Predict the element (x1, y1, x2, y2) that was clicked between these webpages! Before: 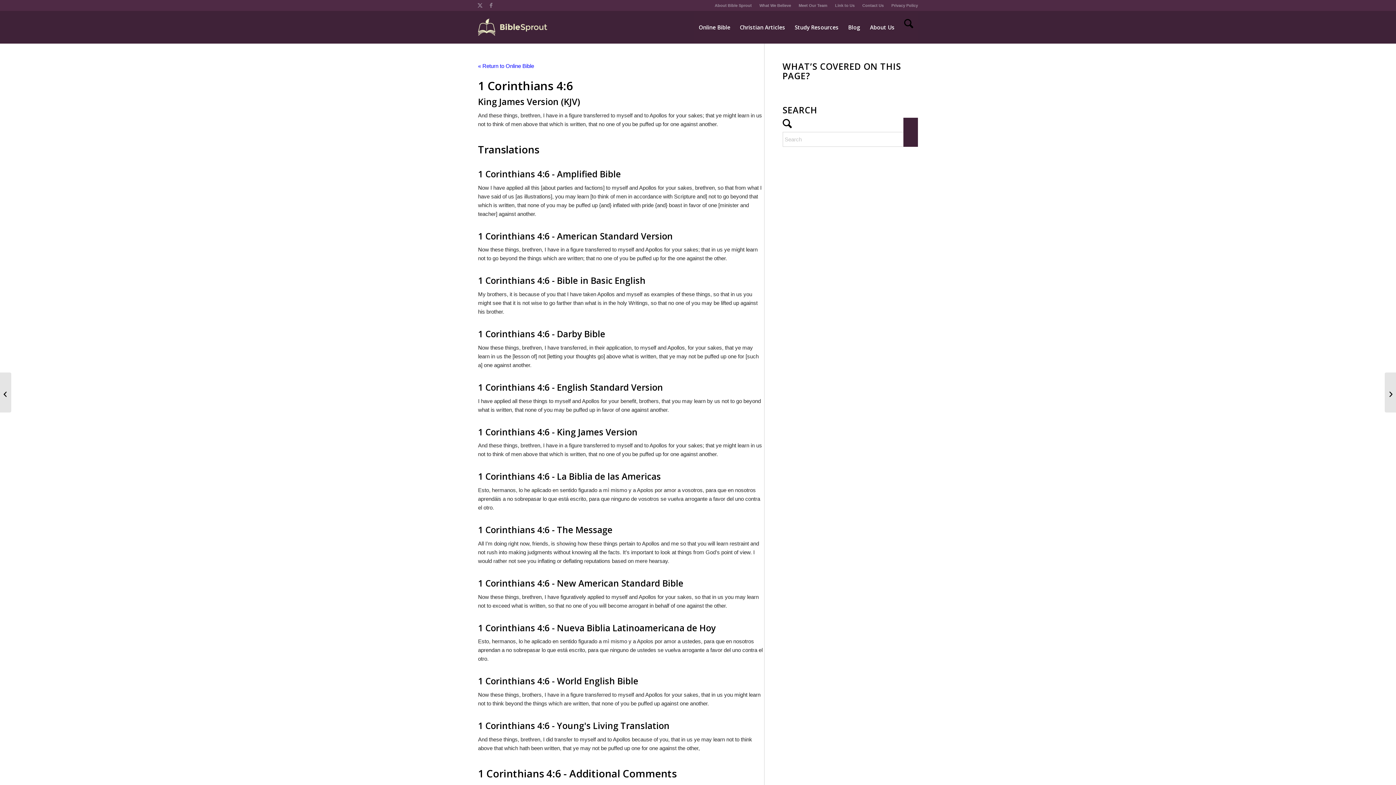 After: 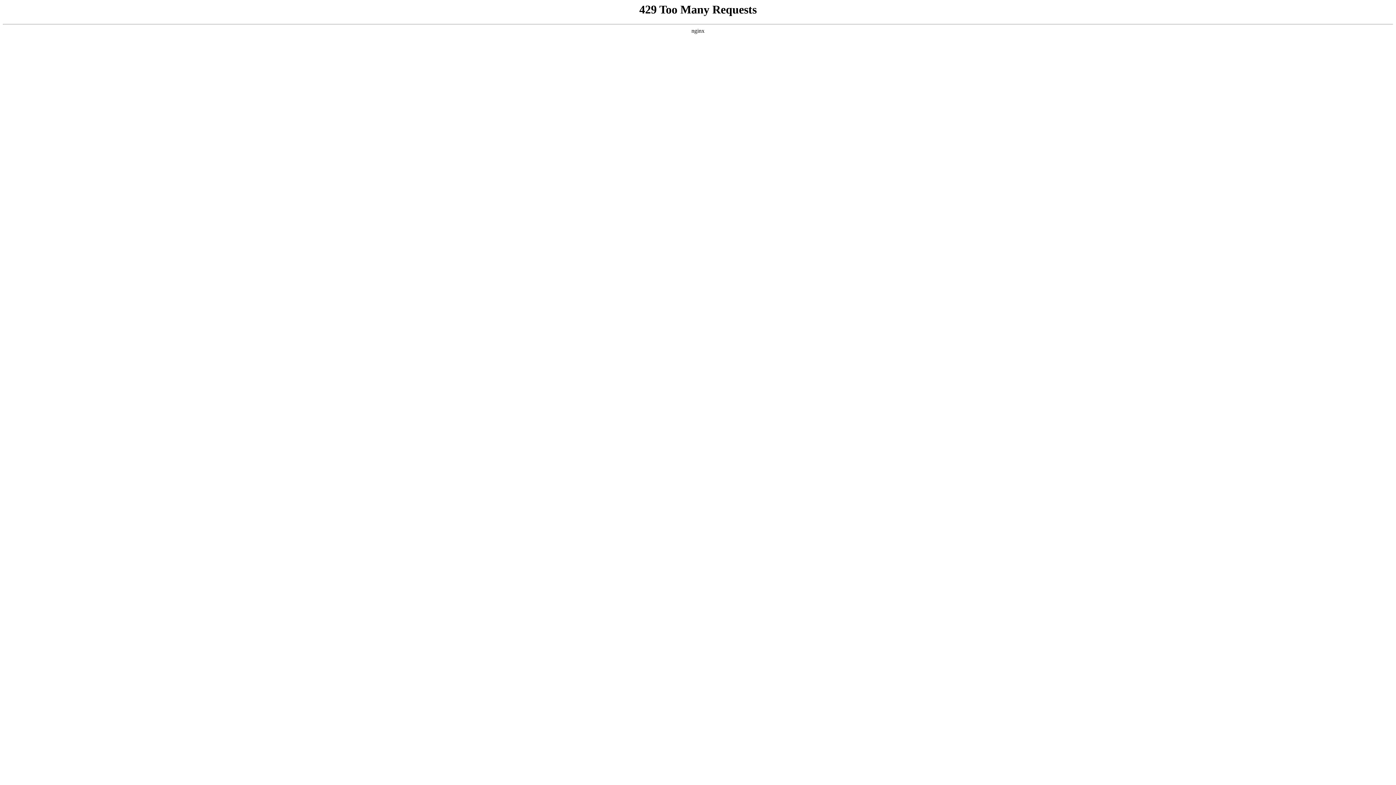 Action: label: Blog bbox: (843, 11, 865, 43)